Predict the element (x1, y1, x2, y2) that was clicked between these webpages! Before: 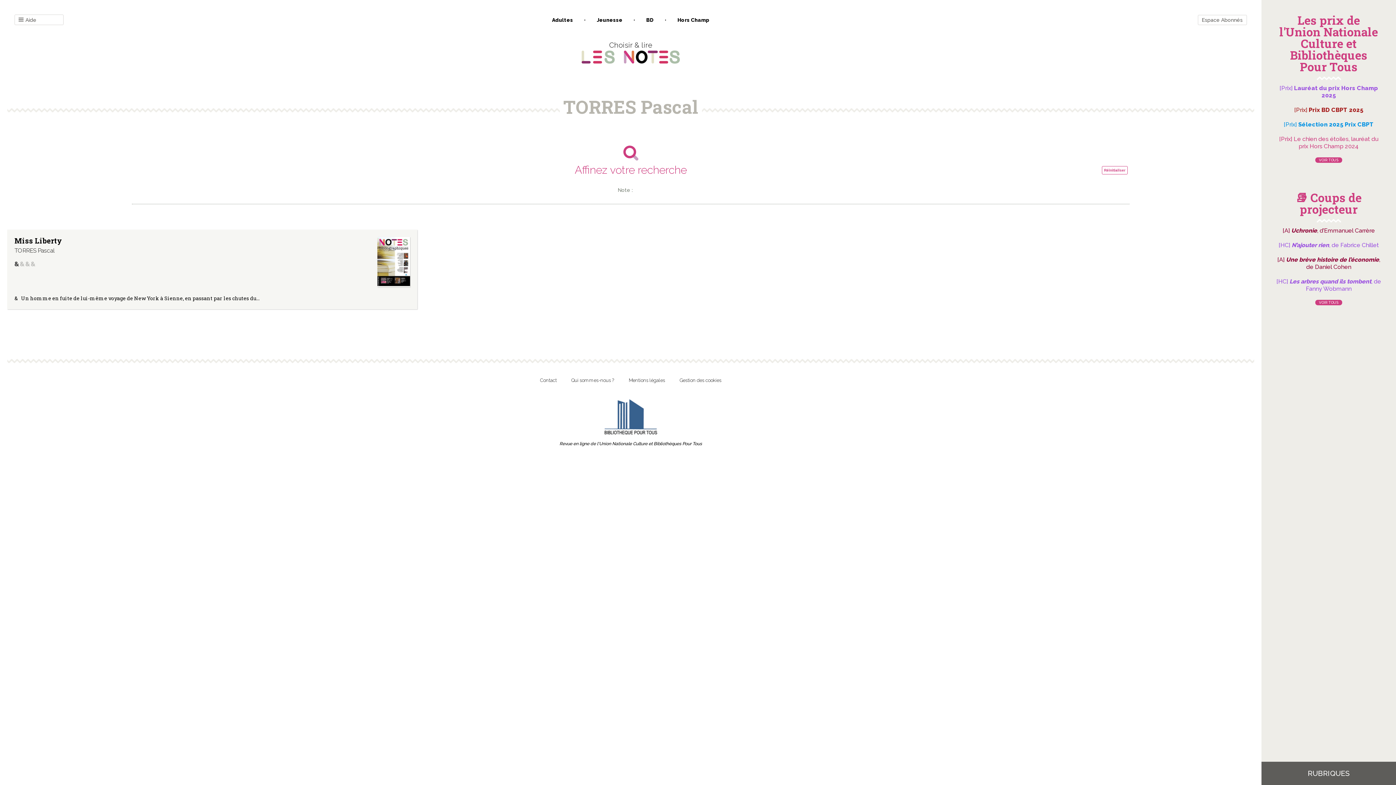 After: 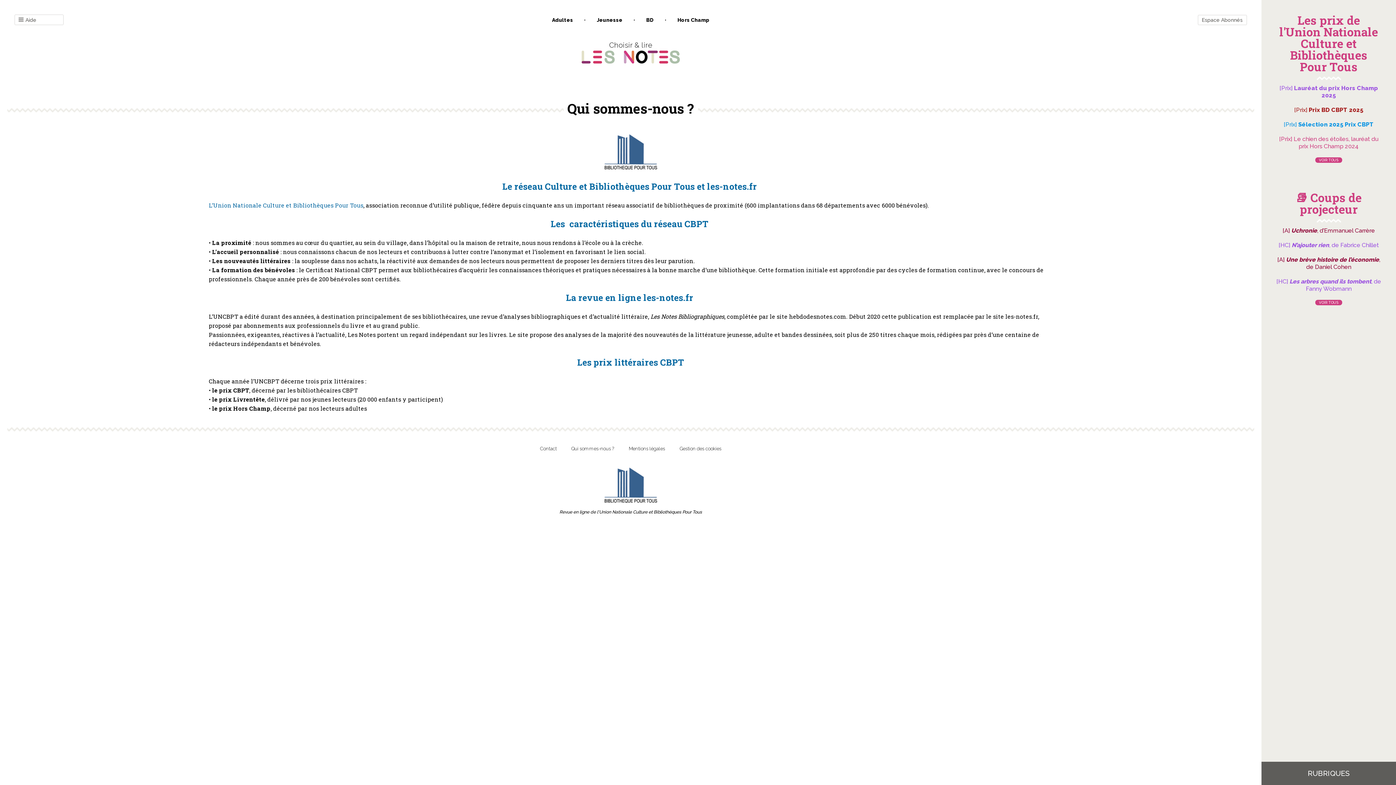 Action: bbox: (571, 377, 614, 383) label: Qui sommes-nous ?